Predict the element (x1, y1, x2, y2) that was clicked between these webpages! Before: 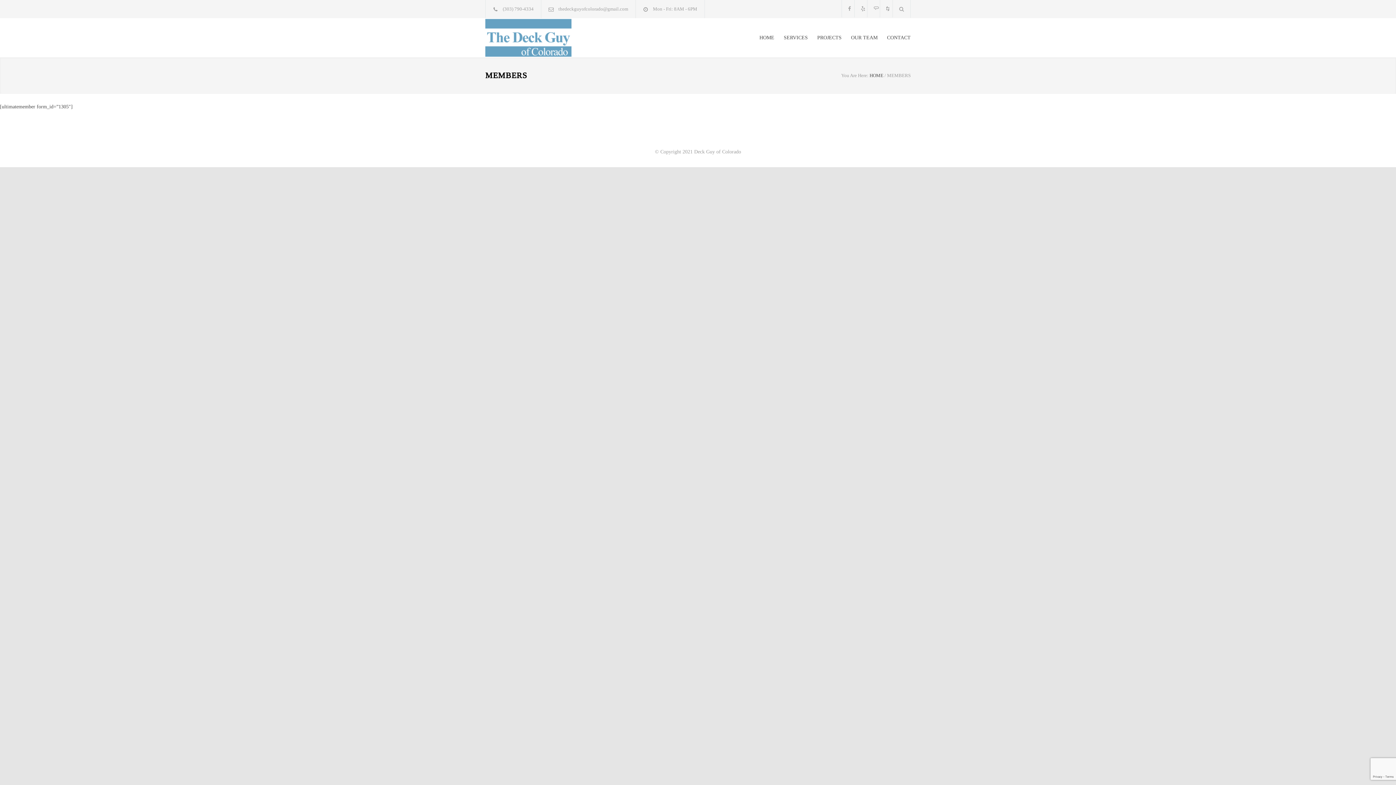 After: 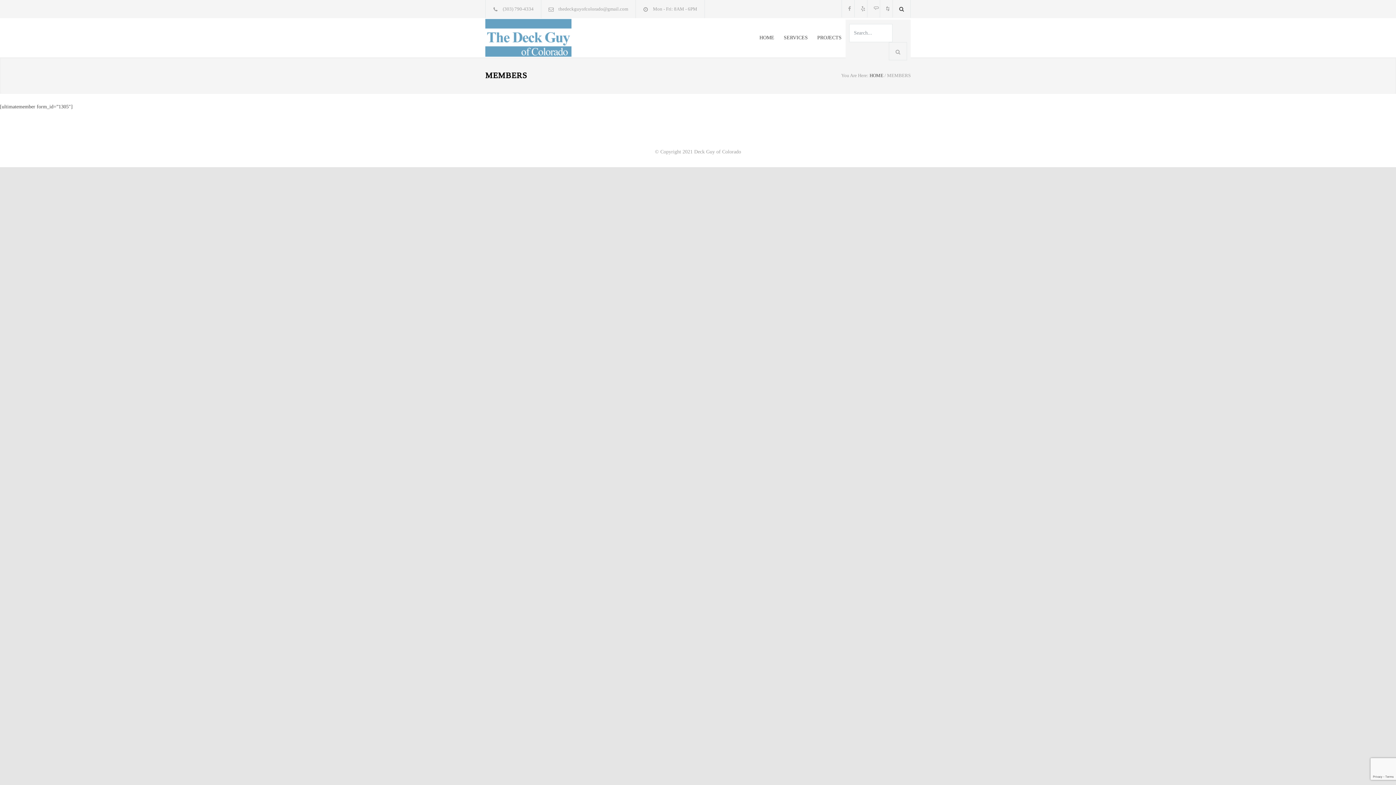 Action: bbox: (893, 0, 910, 17)